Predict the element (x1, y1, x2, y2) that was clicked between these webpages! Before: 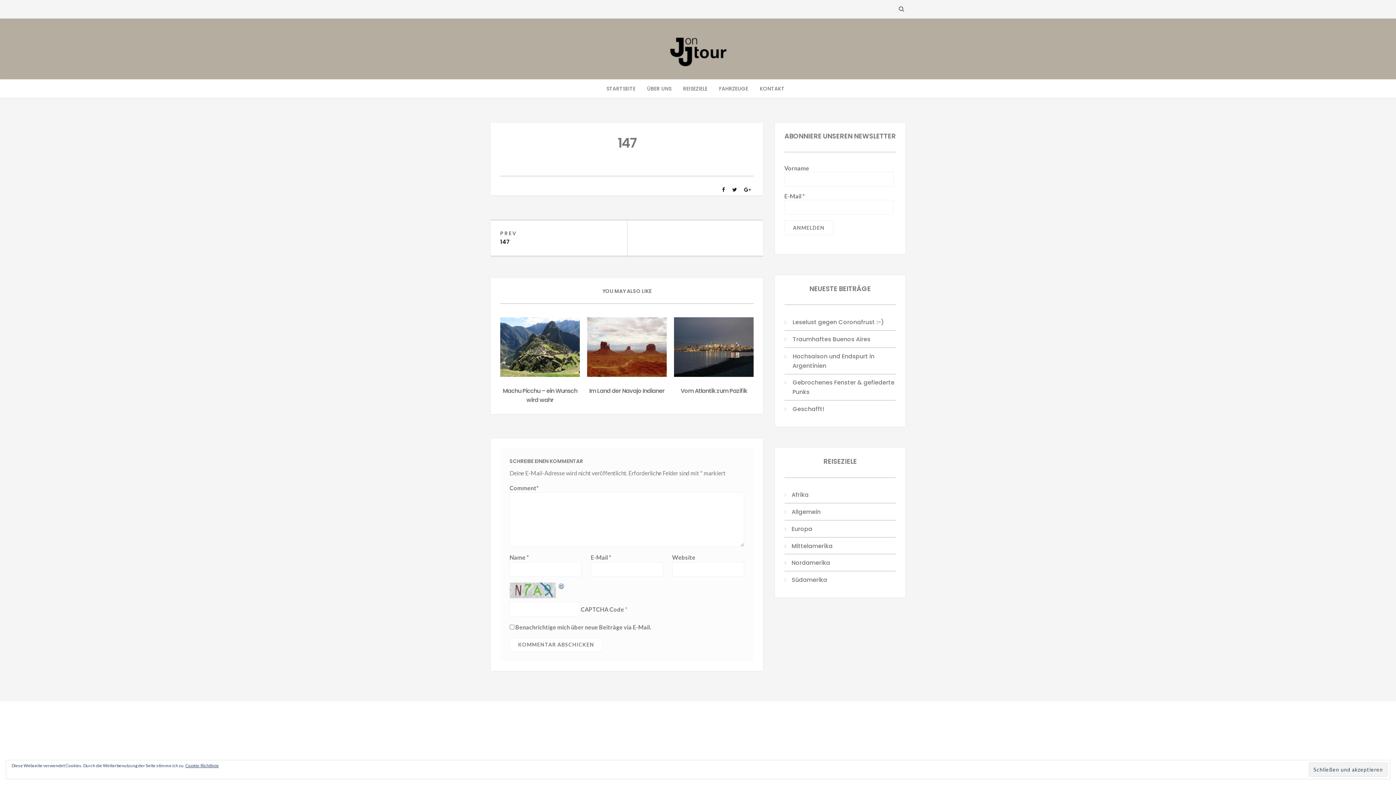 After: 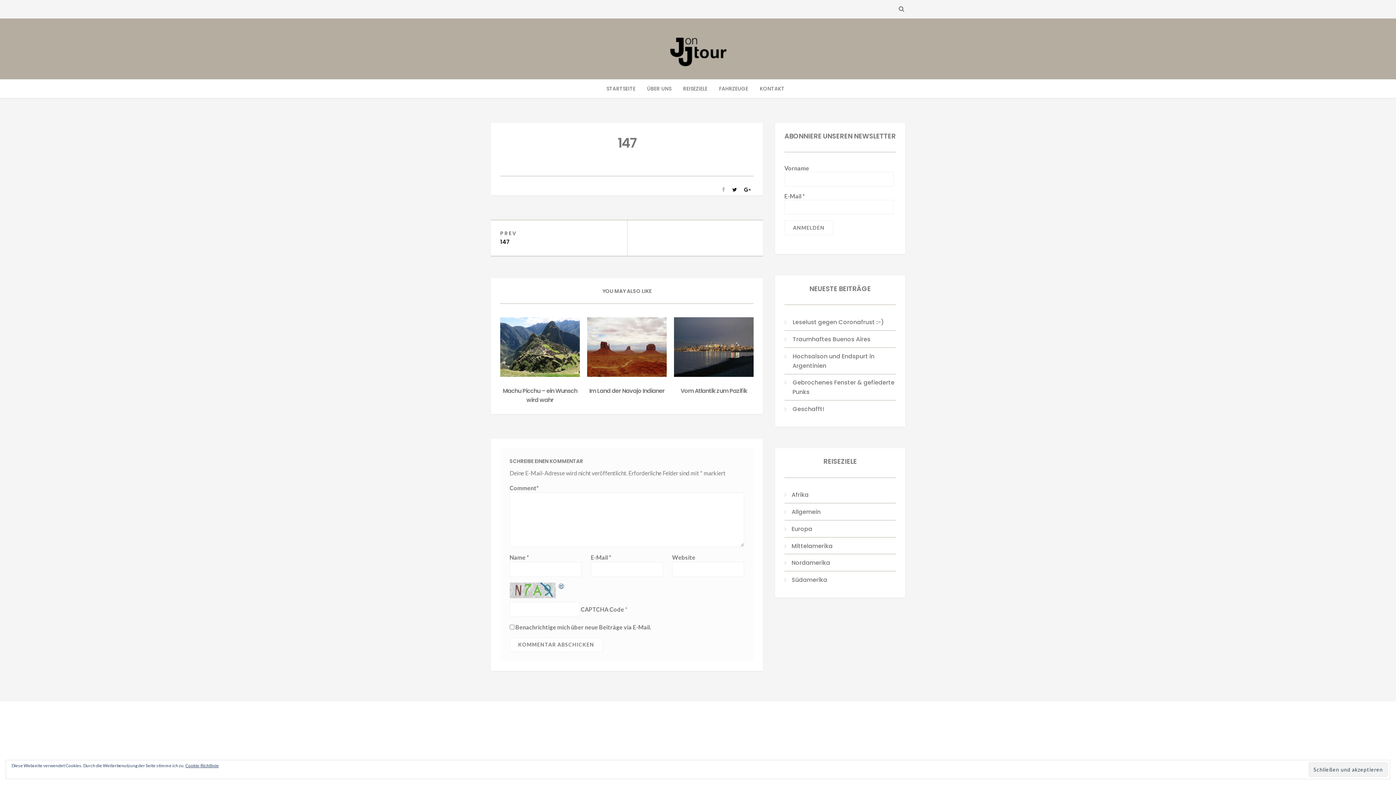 Action: bbox: (722, 186, 726, 192) label:  